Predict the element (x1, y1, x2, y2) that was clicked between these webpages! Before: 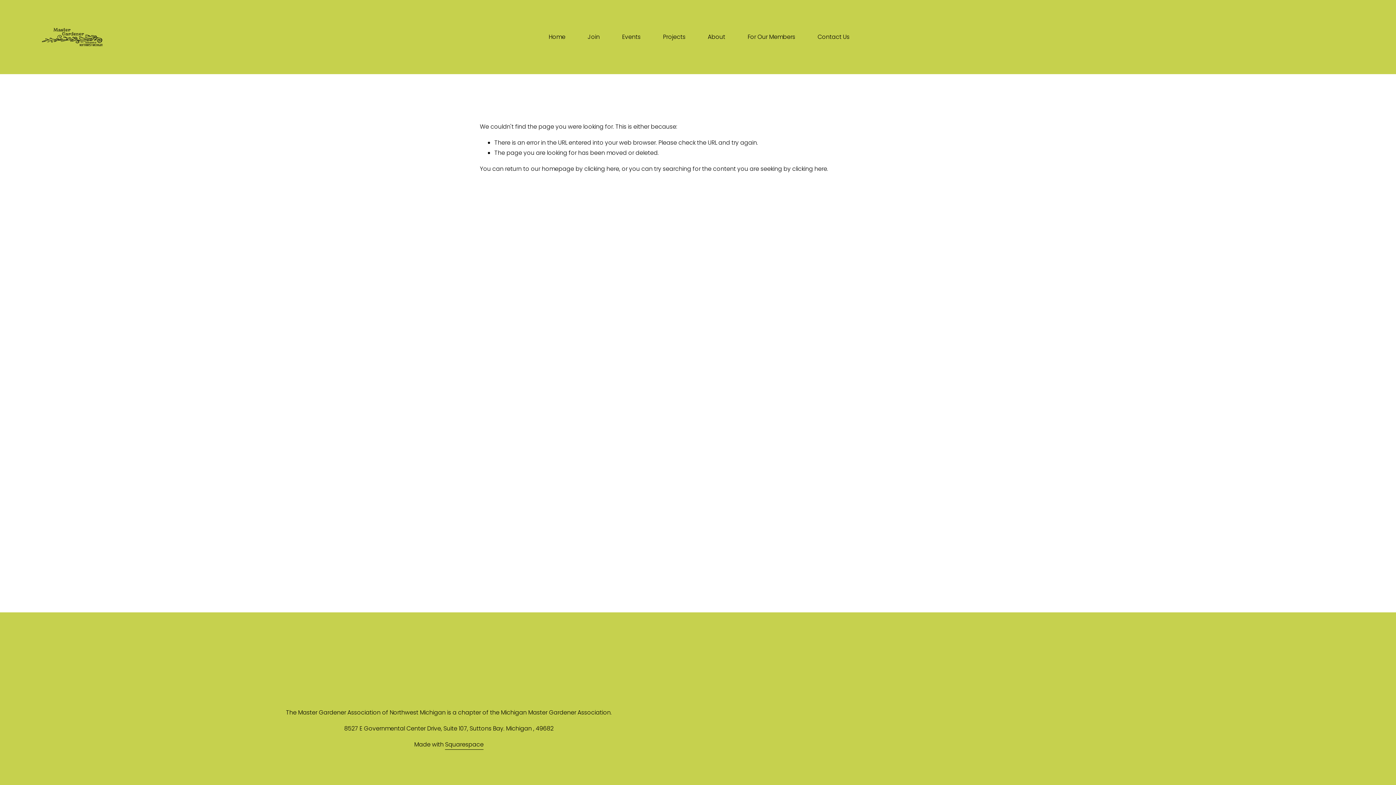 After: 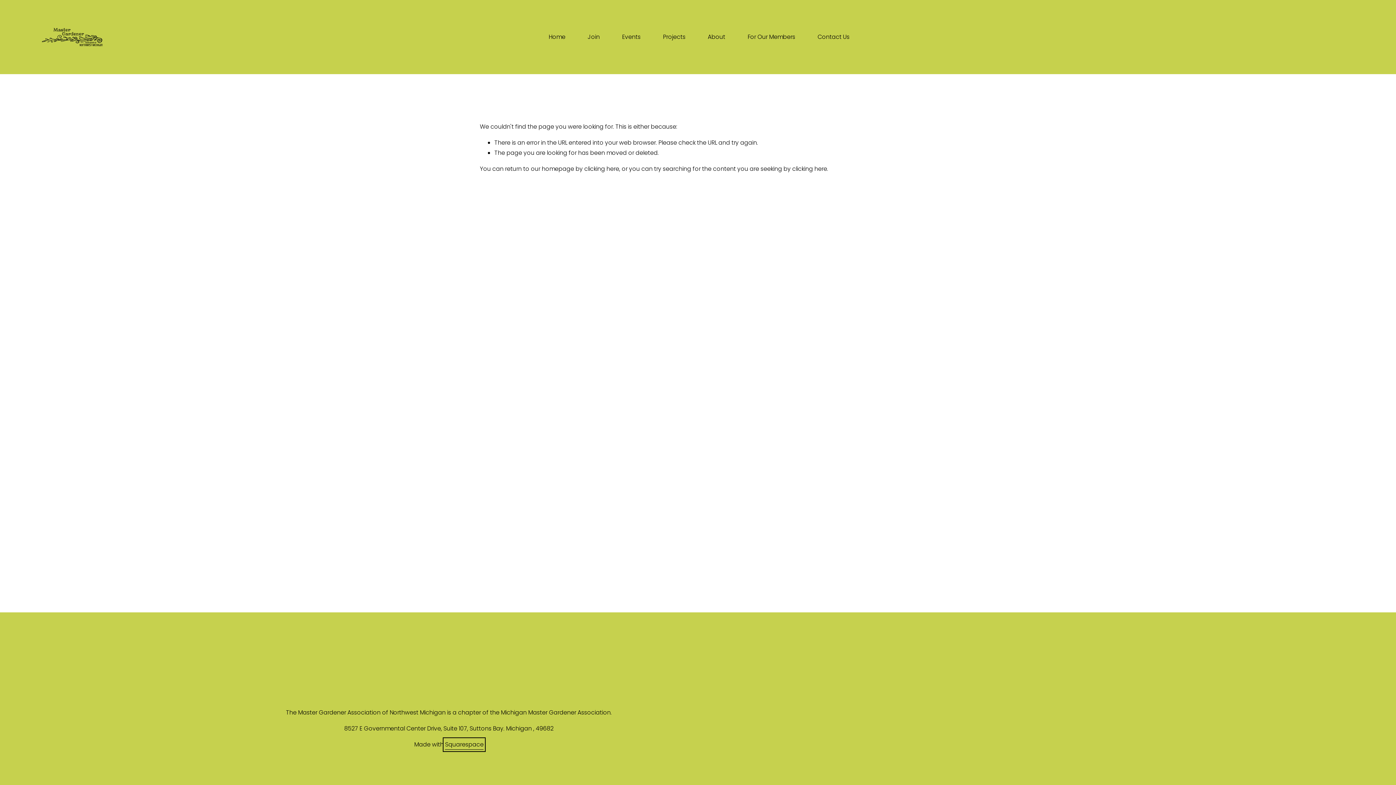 Action: bbox: (445, 740, 483, 750) label: Squarespace